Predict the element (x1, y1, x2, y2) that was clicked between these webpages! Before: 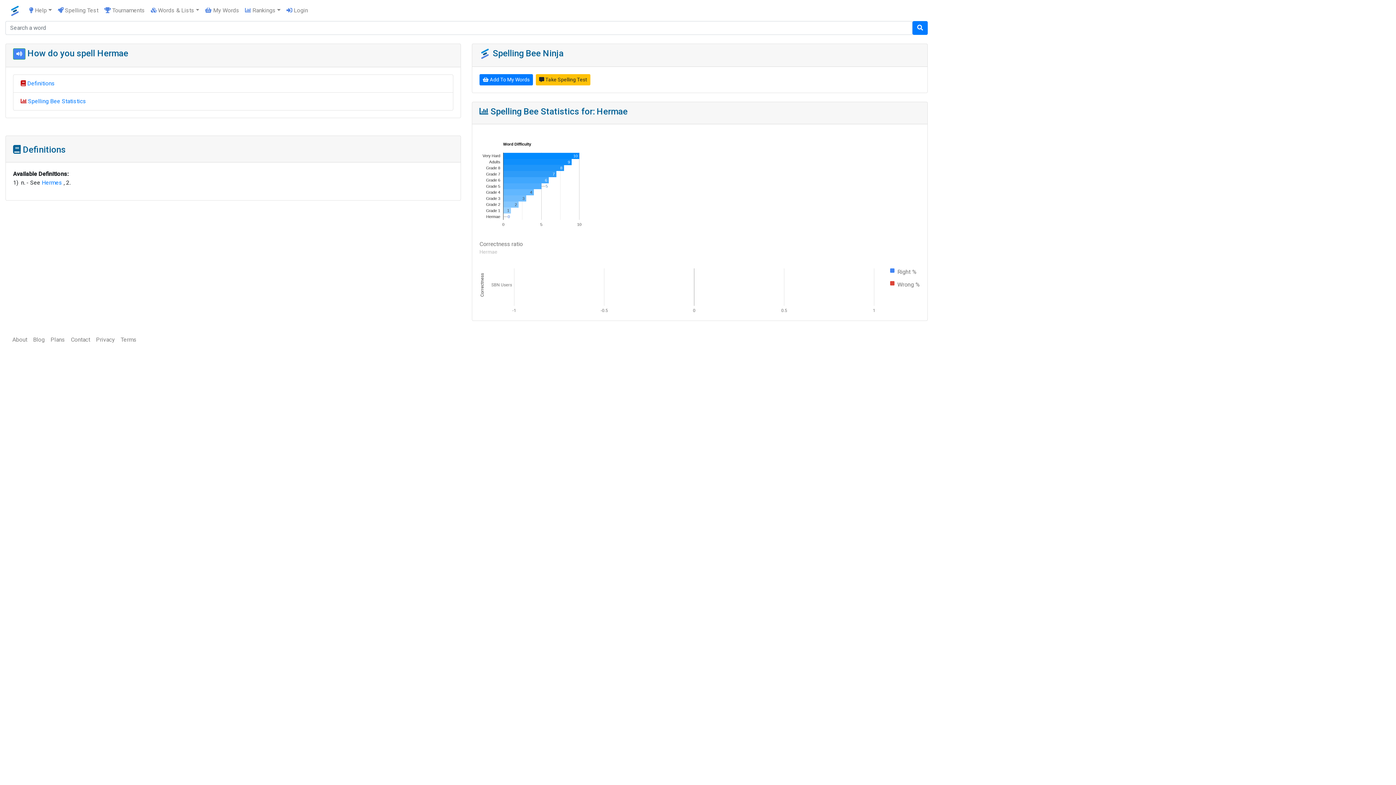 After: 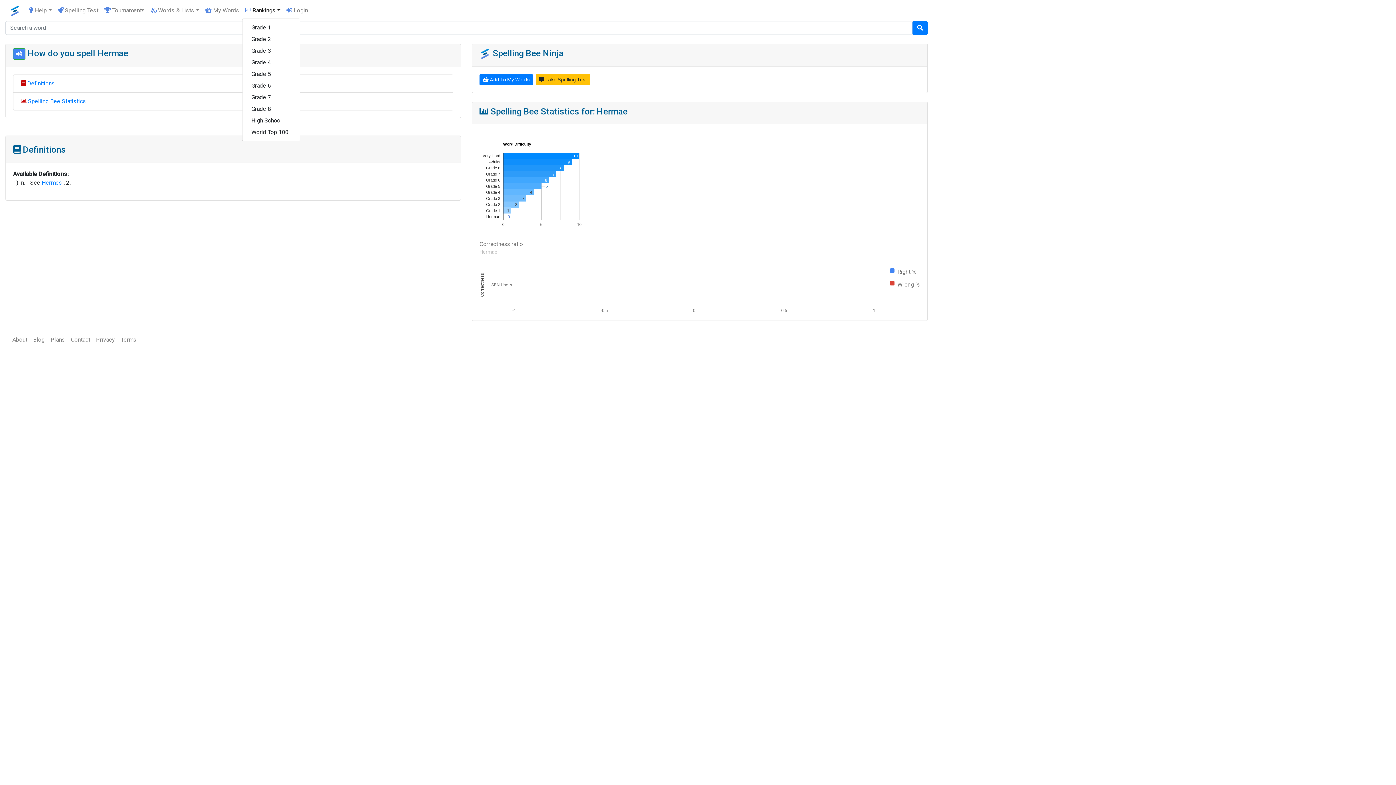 Action: bbox: (242, 3, 283, 17) label:  Rankings